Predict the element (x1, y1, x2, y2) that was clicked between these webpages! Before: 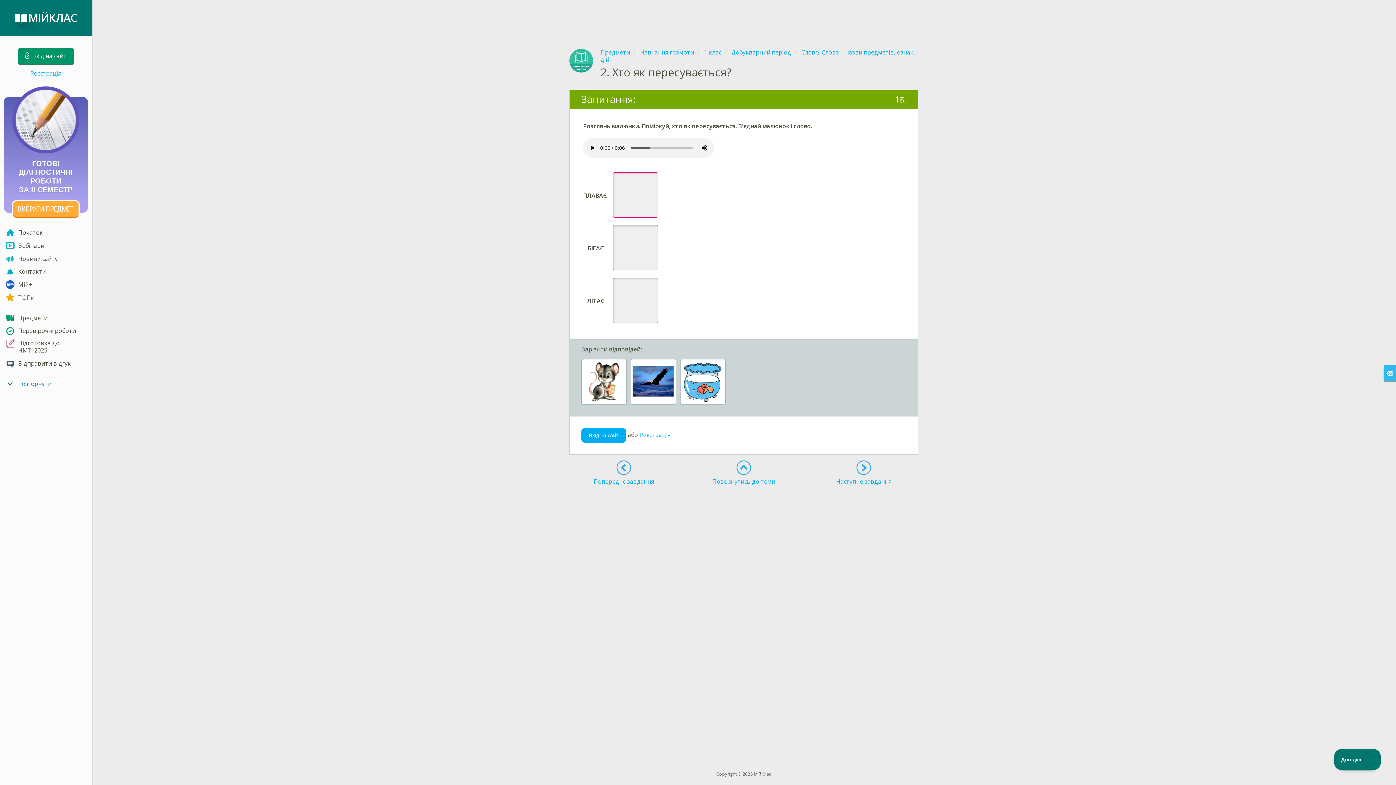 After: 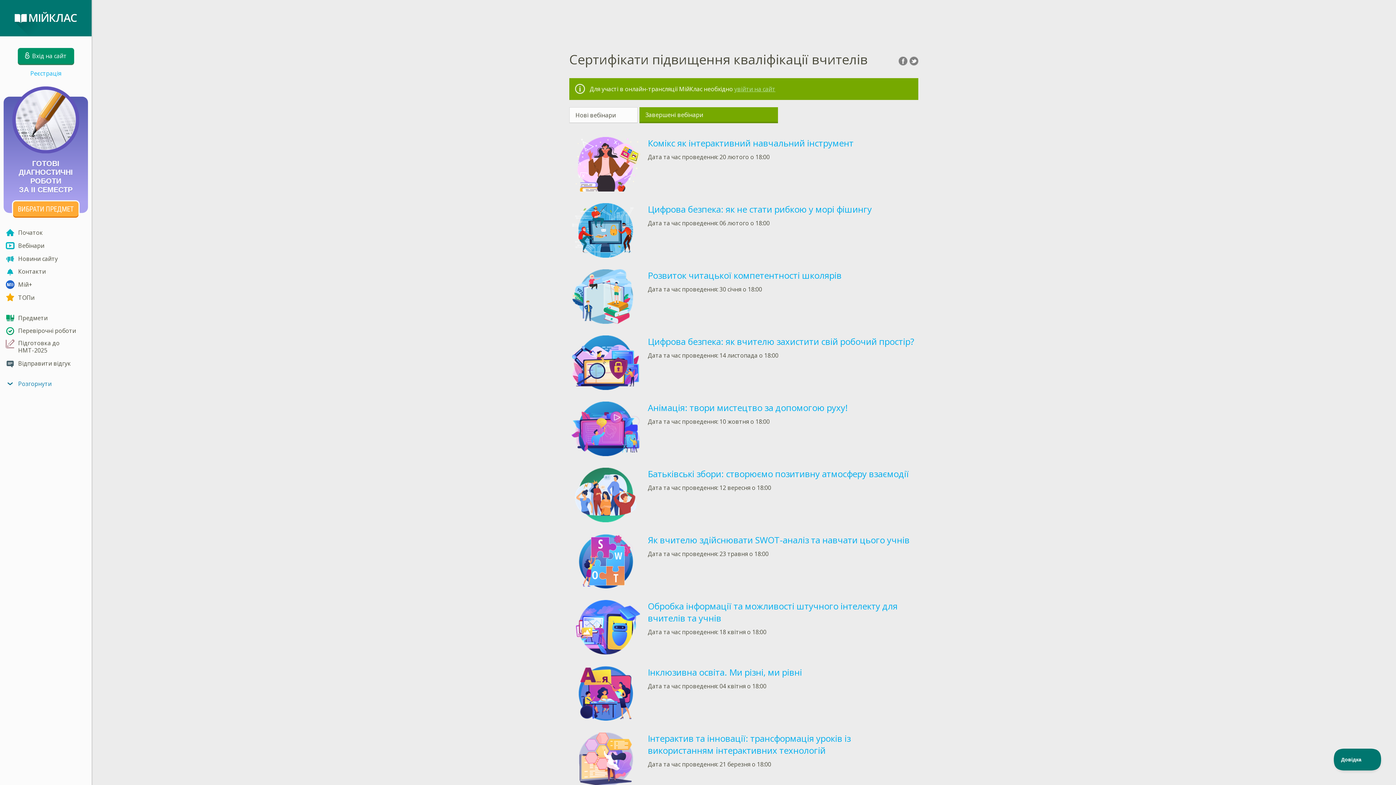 Action: bbox: (0, 238, 91, 251) label: Вебінари